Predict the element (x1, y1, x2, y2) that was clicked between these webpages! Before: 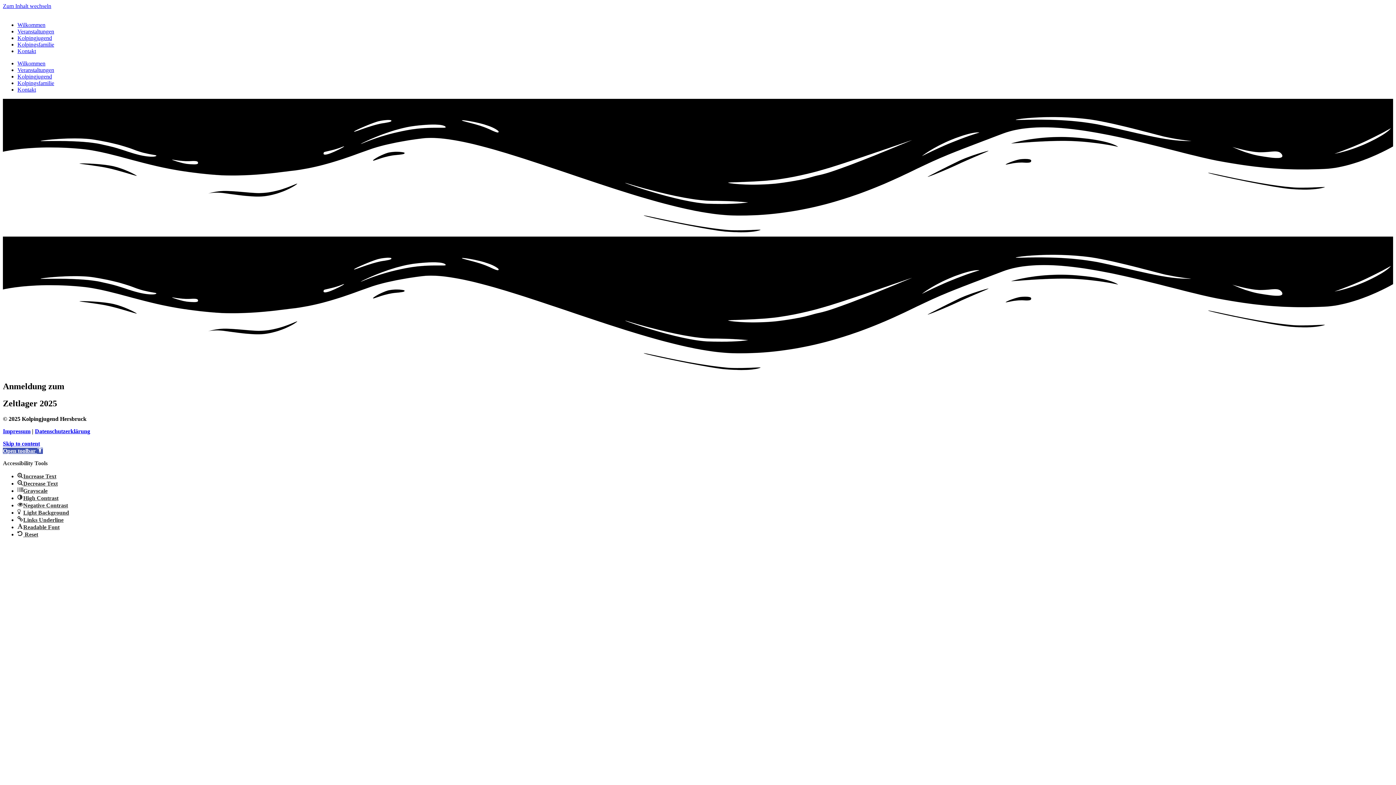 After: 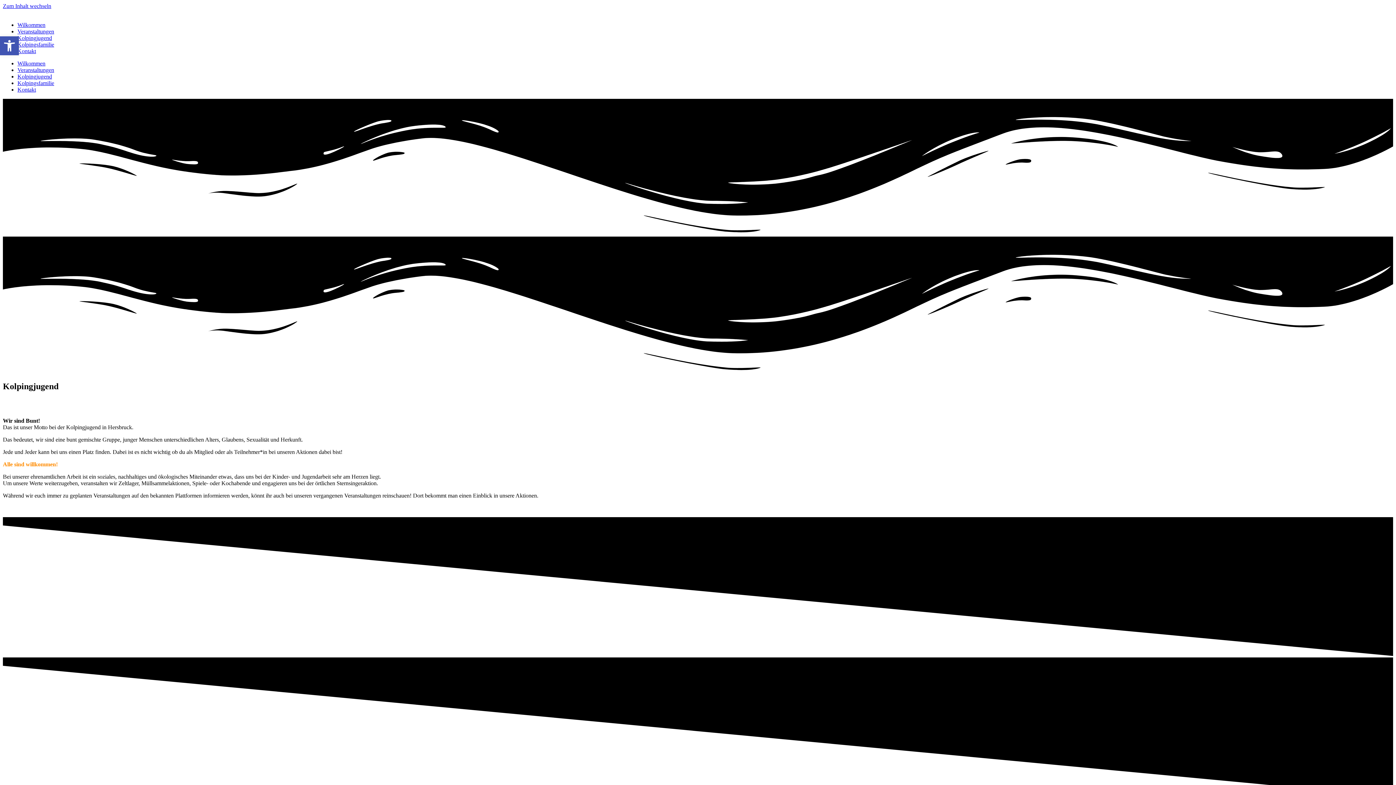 Action: label: Kolpingjugend bbox: (17, 34, 52, 41)